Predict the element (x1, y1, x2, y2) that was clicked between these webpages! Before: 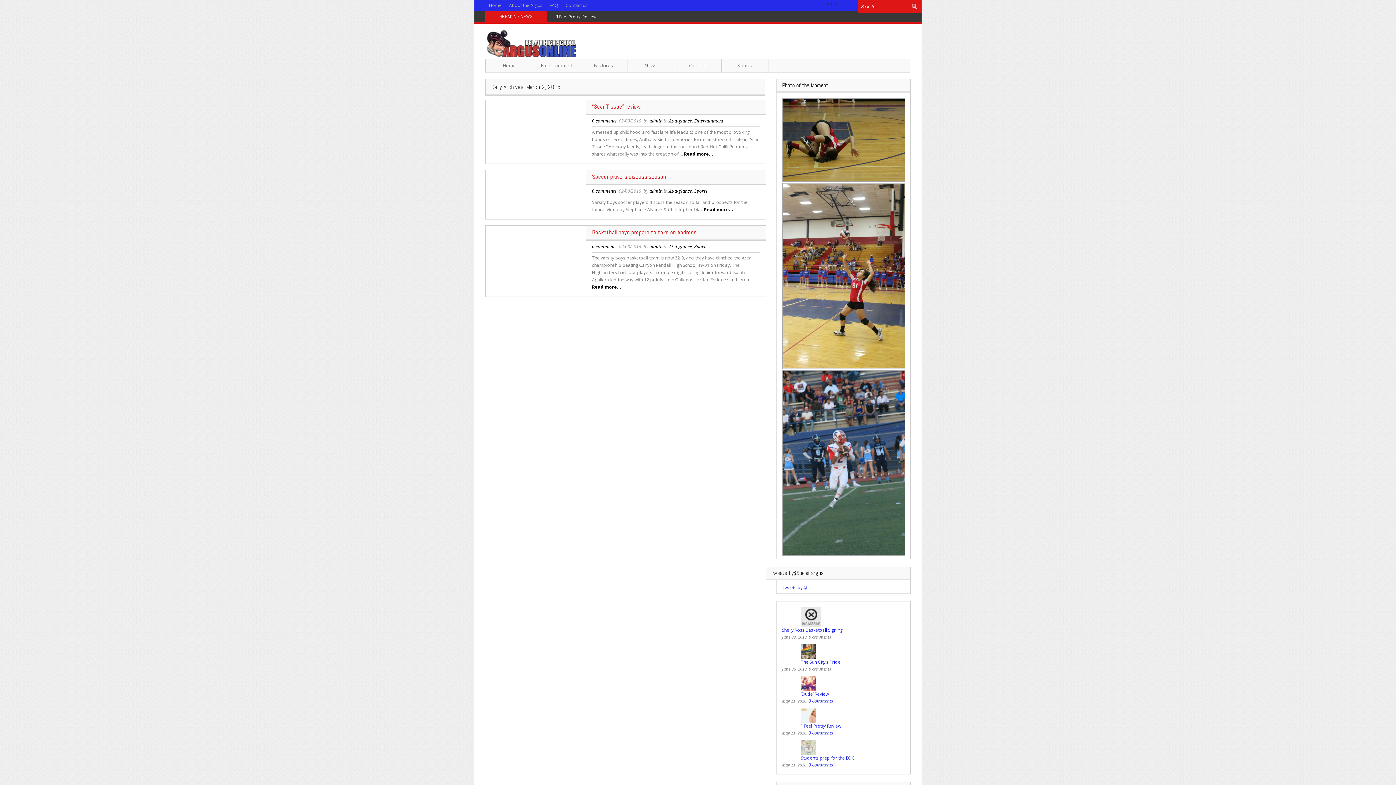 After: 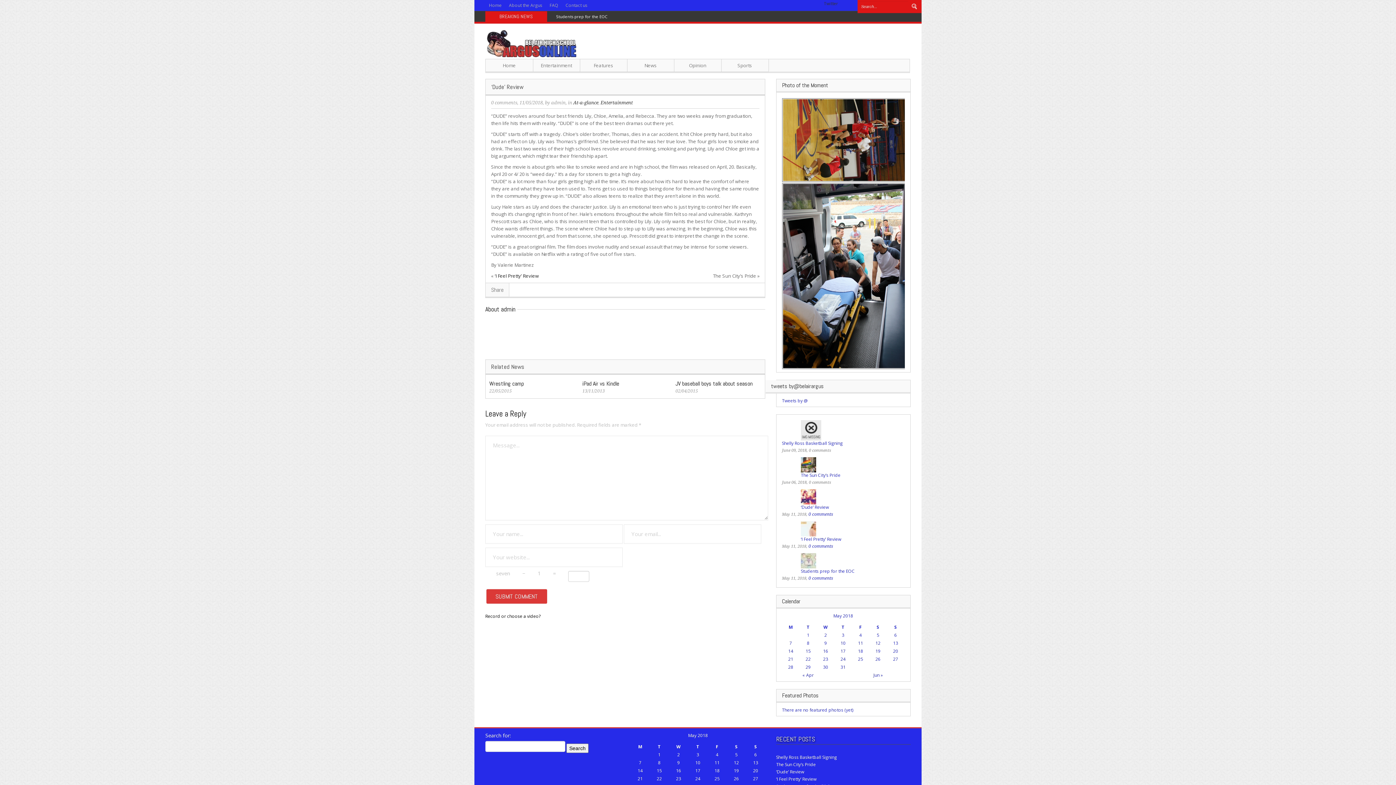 Action: label: ‘Dude’ Review bbox: (801, 691, 829, 697)